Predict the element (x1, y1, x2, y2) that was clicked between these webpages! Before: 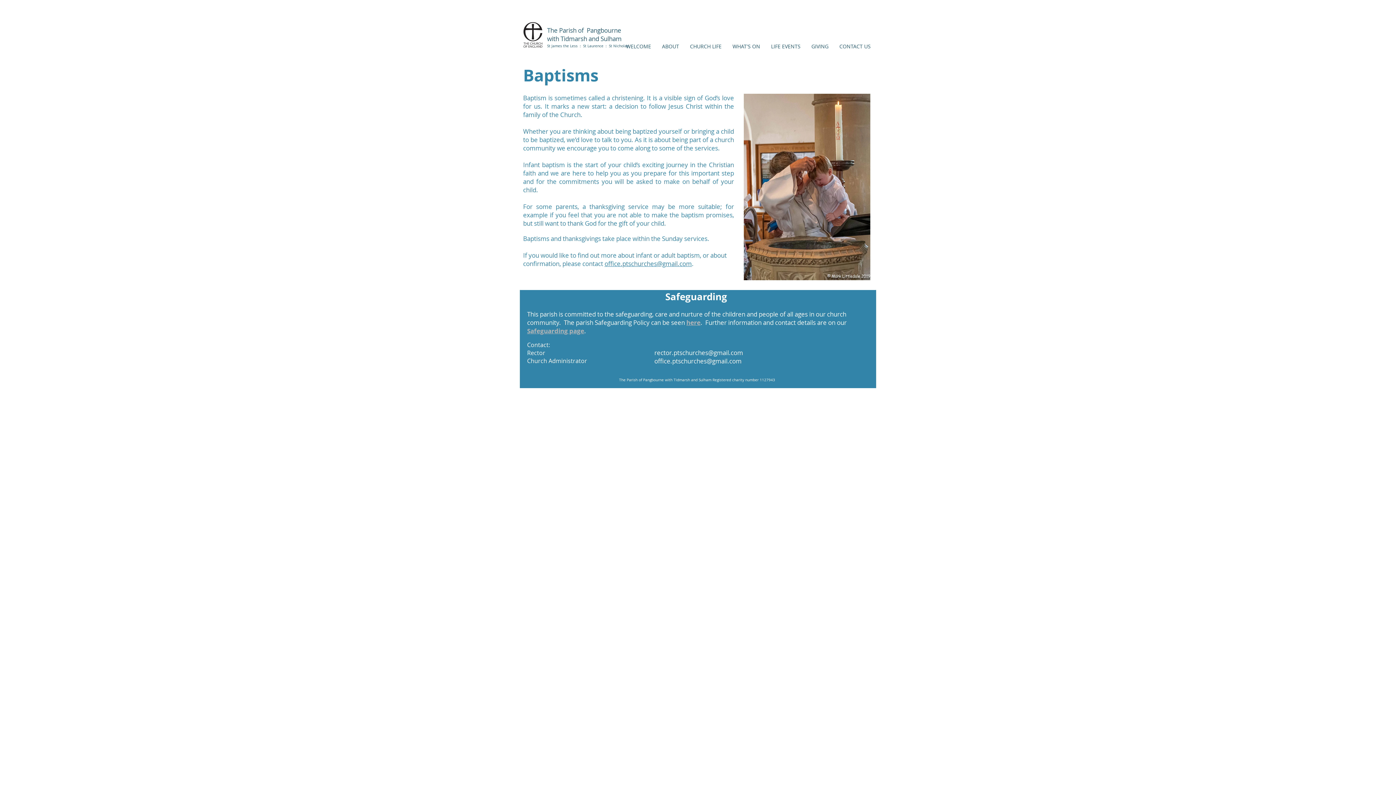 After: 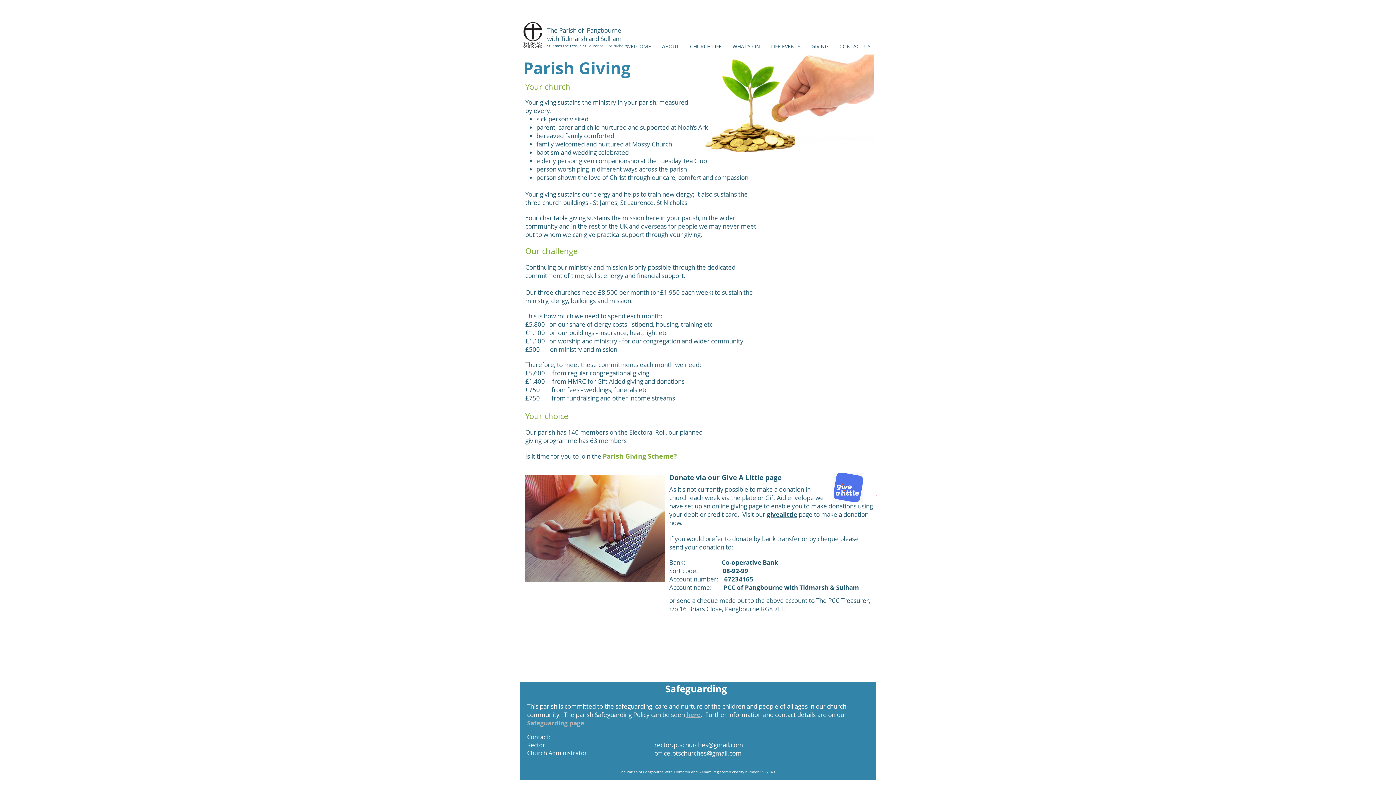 Action: label: GIVING bbox: (806, 41, 834, 51)